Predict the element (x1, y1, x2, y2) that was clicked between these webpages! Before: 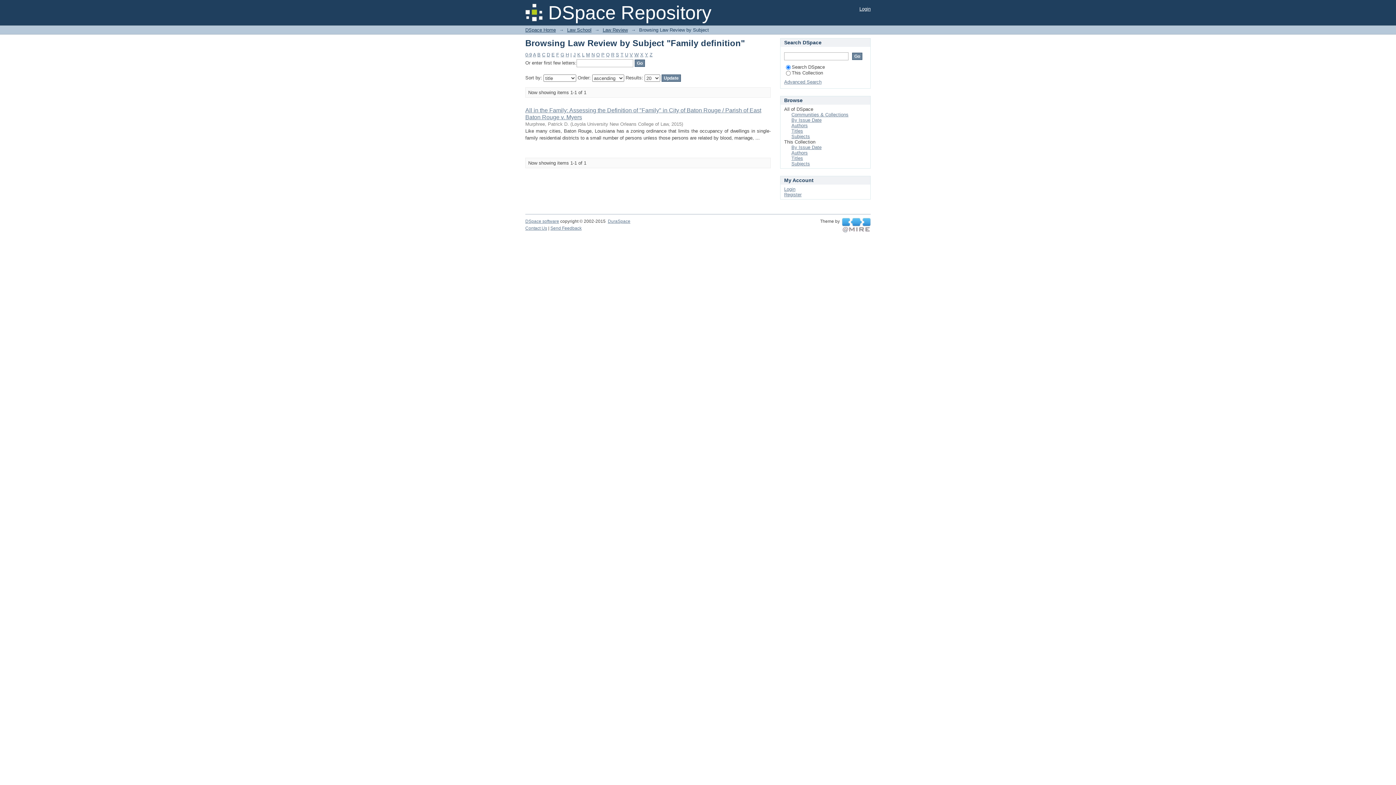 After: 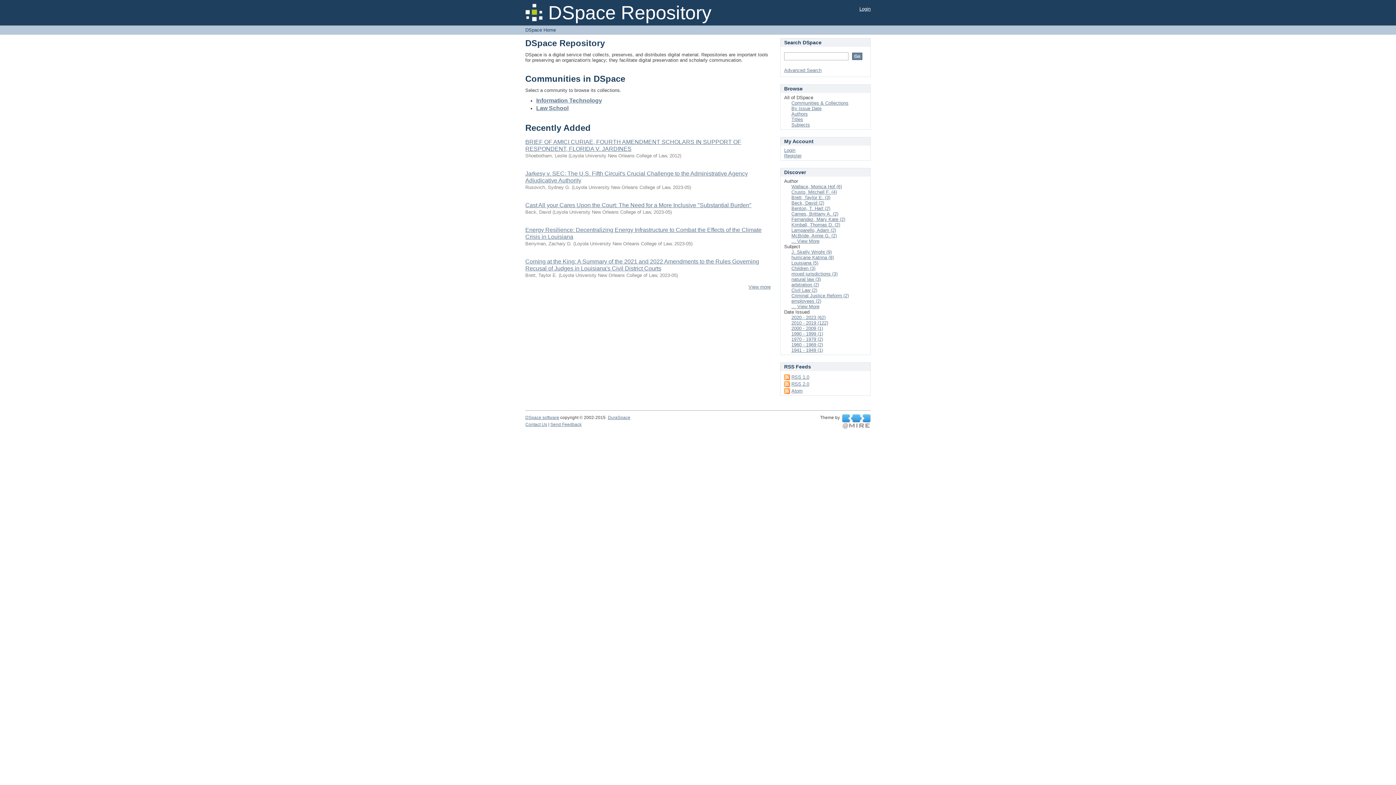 Action: bbox: (525, 27, 556, 32) label: DSpace Home